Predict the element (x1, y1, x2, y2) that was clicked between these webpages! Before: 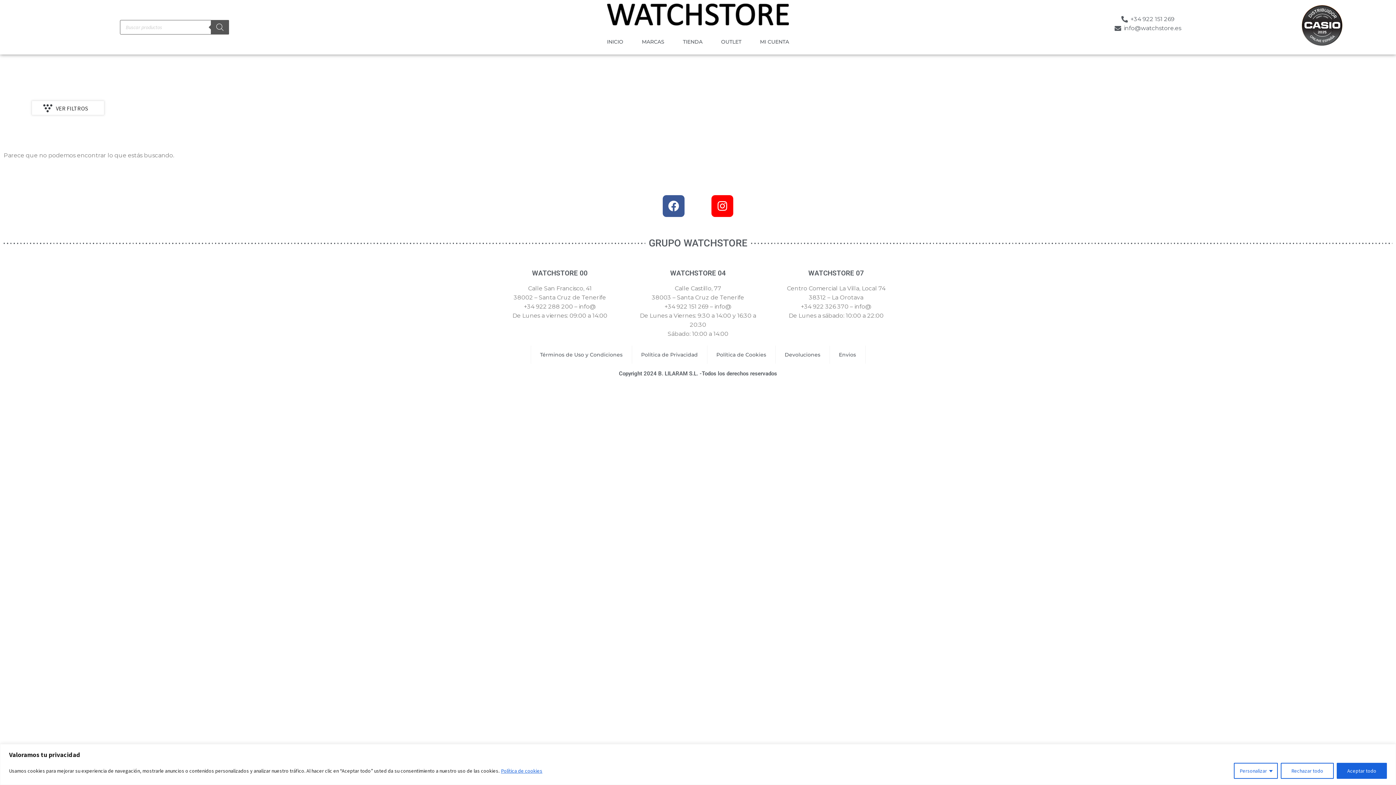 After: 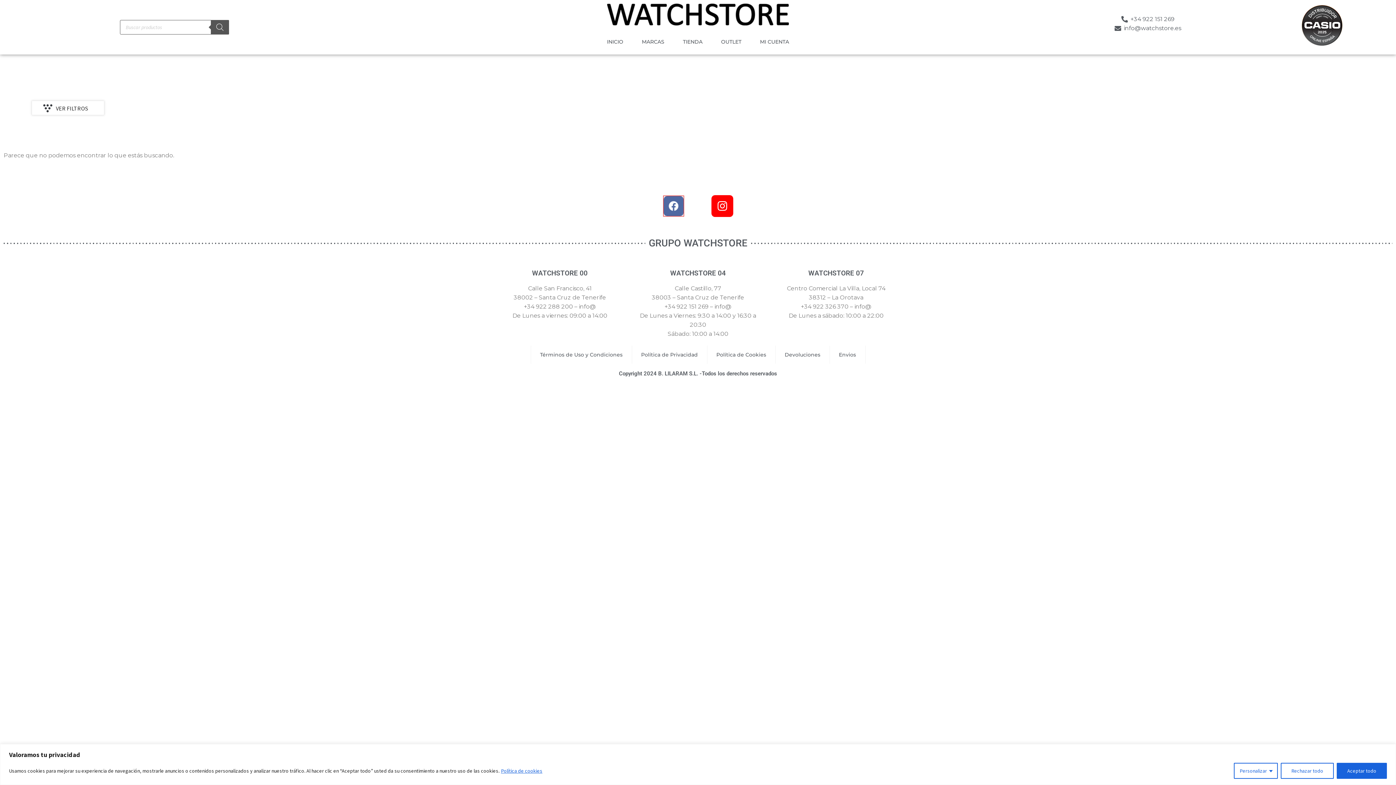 Action: label: Facebook bbox: (662, 195, 684, 216)